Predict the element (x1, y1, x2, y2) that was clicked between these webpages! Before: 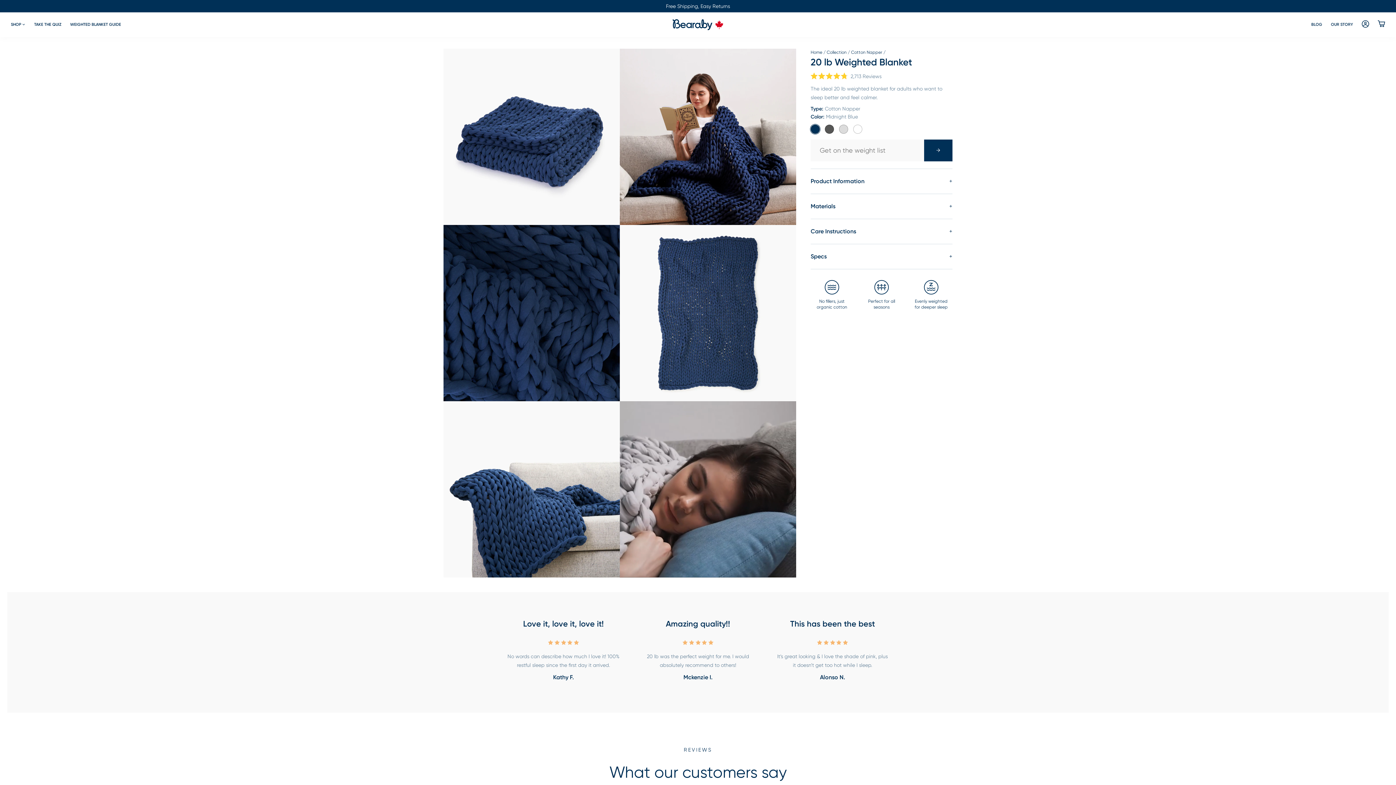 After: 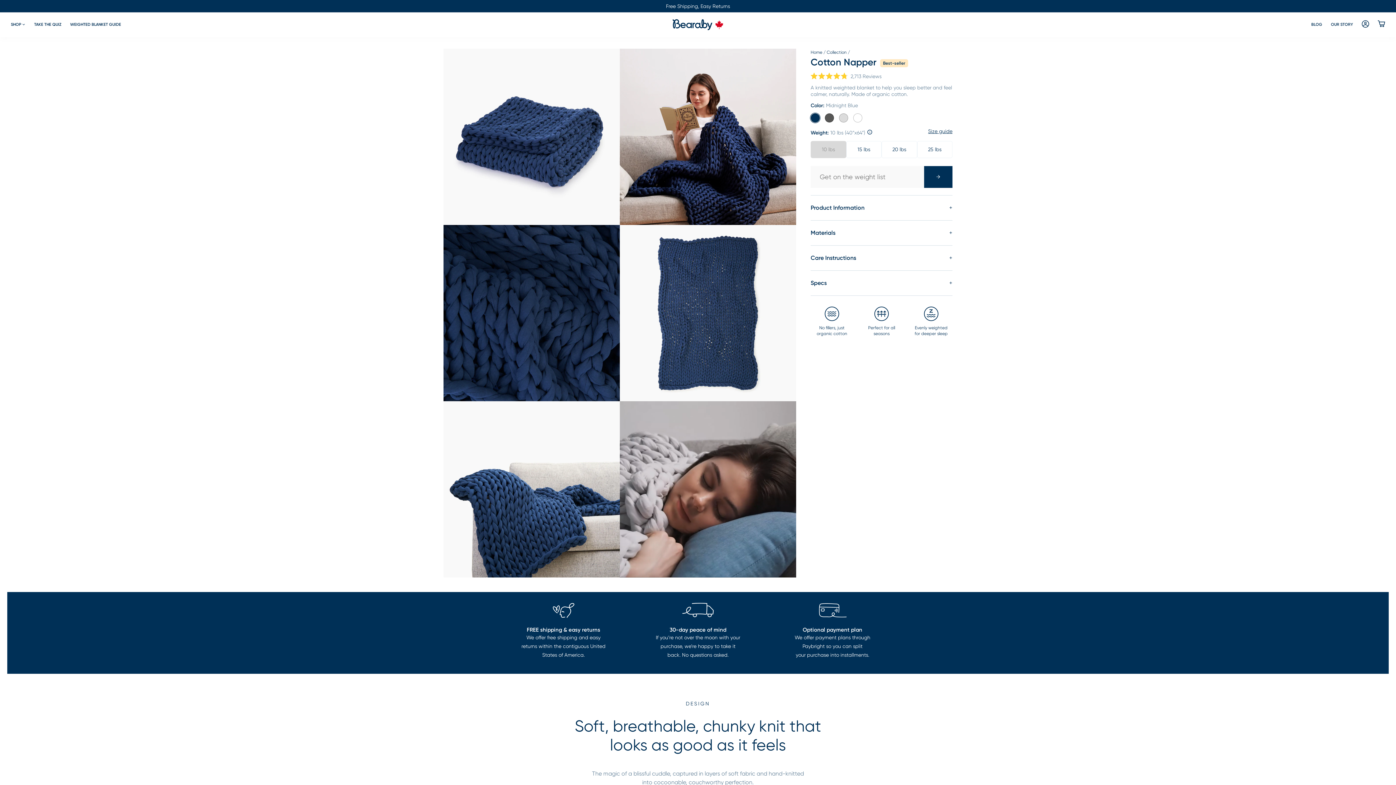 Action: bbox: (7, 1, 1389, 10) label: Free Shipping, Easy Returns